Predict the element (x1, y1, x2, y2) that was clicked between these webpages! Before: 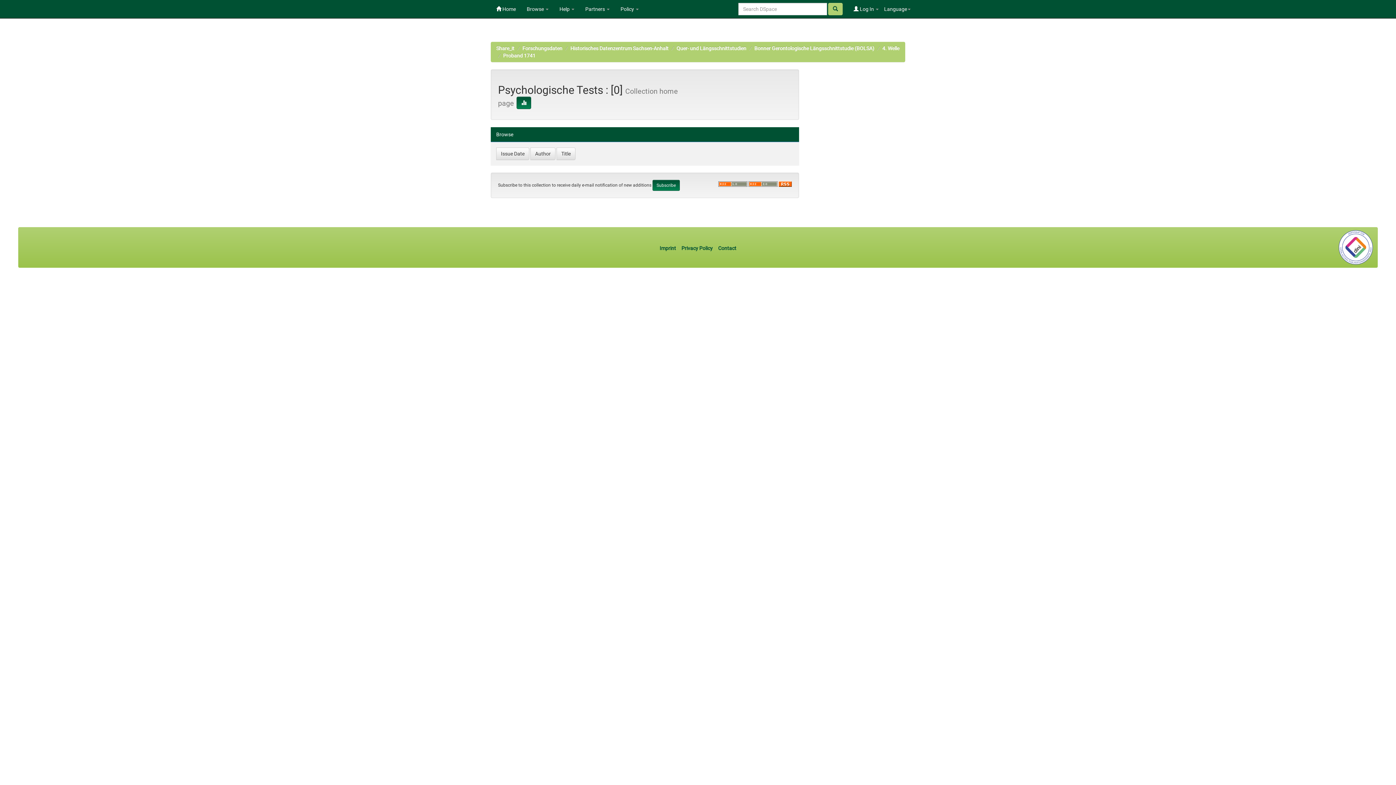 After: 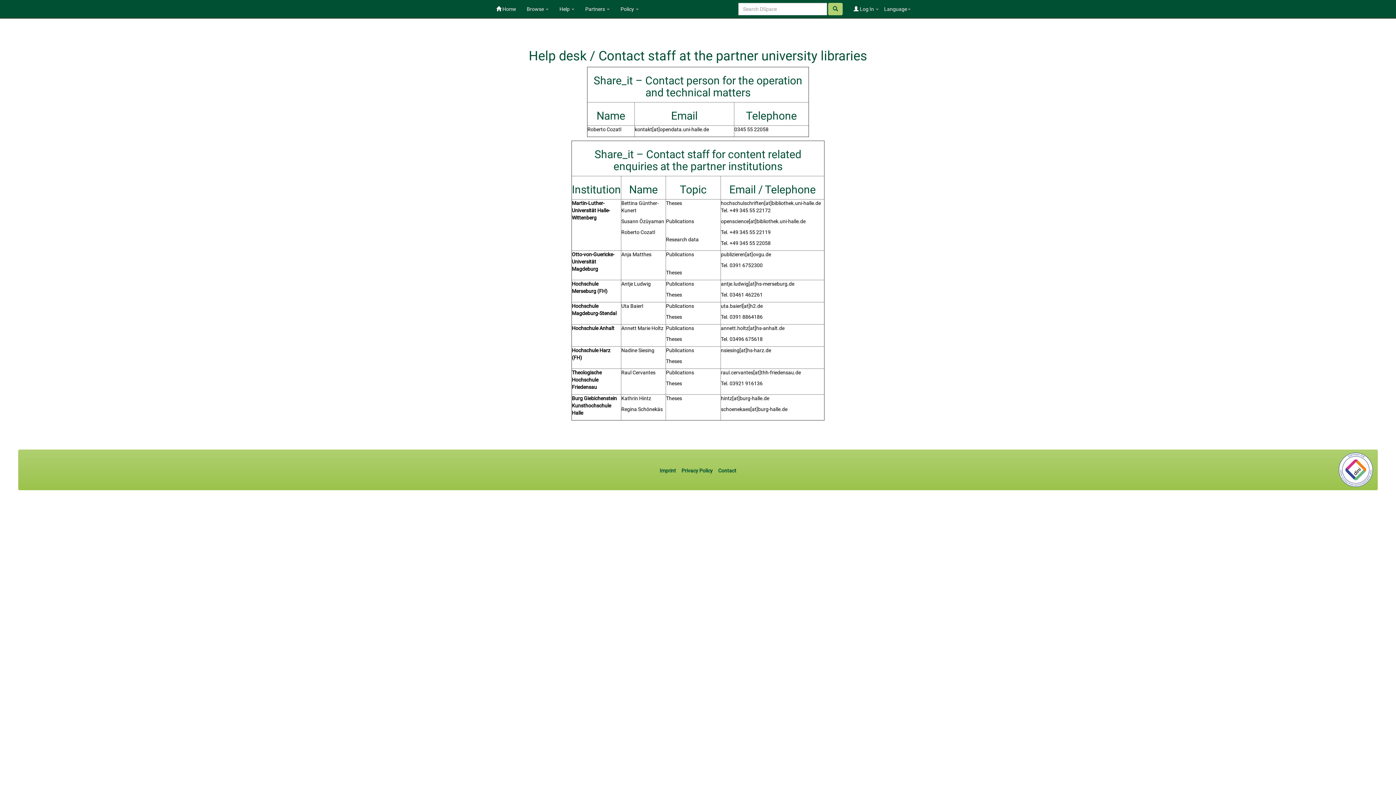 Action: bbox: (718, 245, 736, 251) label: Contact